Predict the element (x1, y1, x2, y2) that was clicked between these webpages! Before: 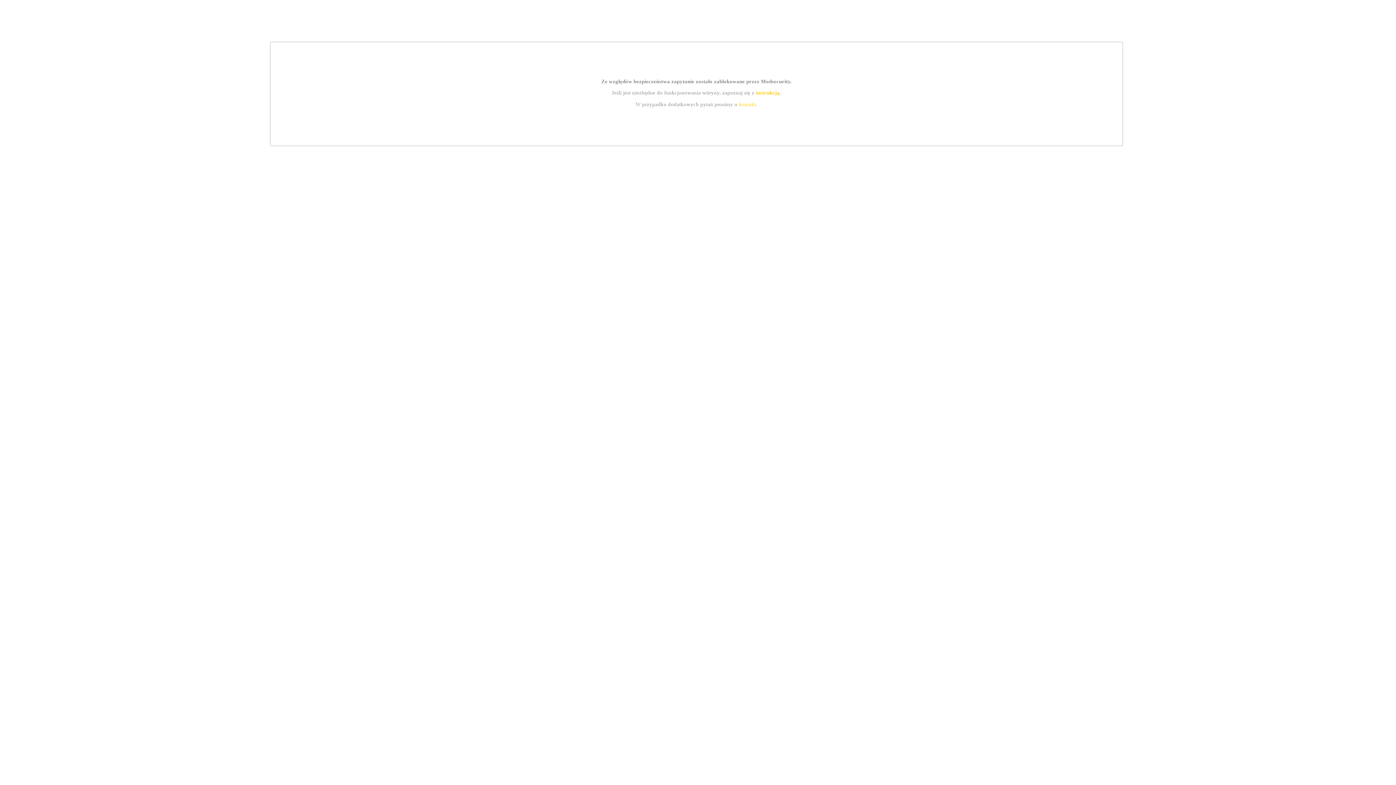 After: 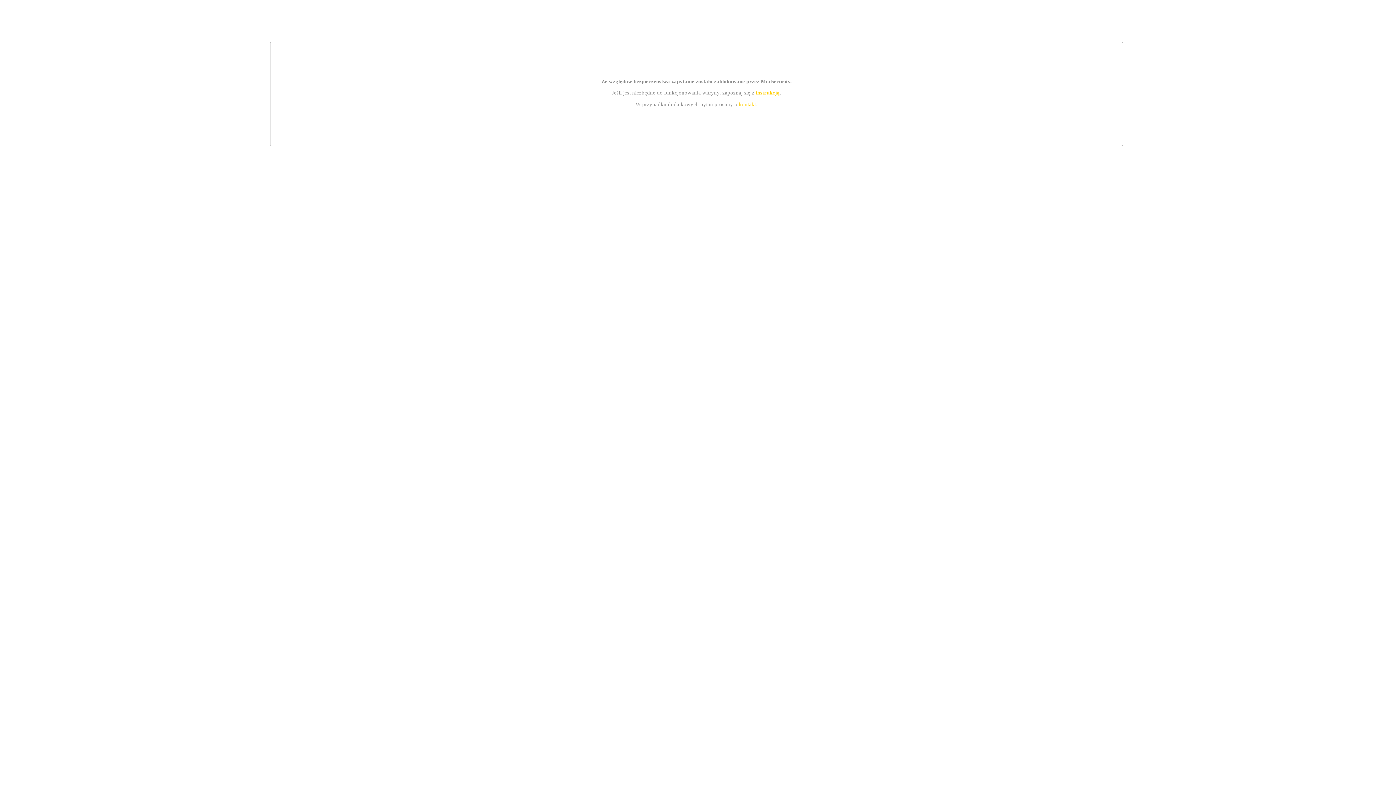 Action: bbox: (739, 101, 756, 107) label: kontakt